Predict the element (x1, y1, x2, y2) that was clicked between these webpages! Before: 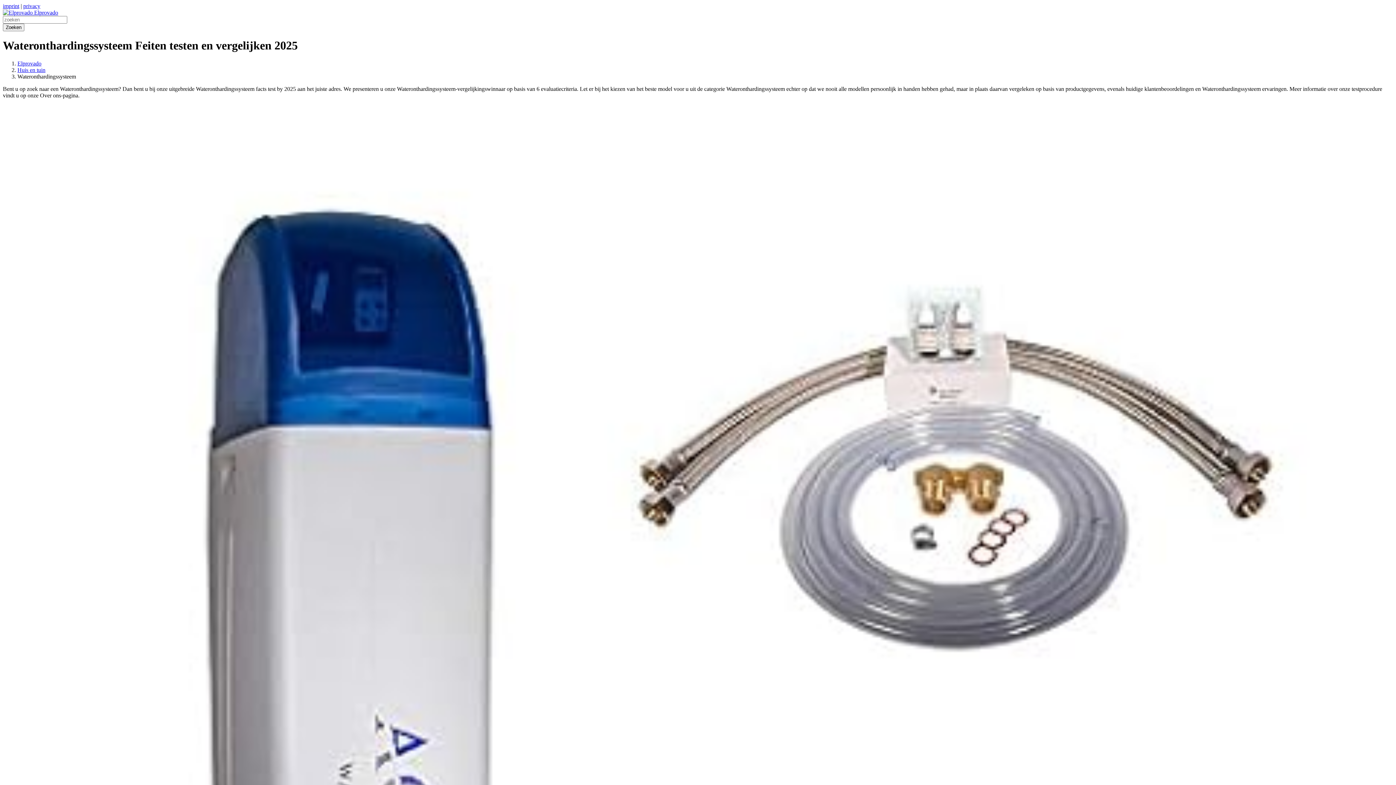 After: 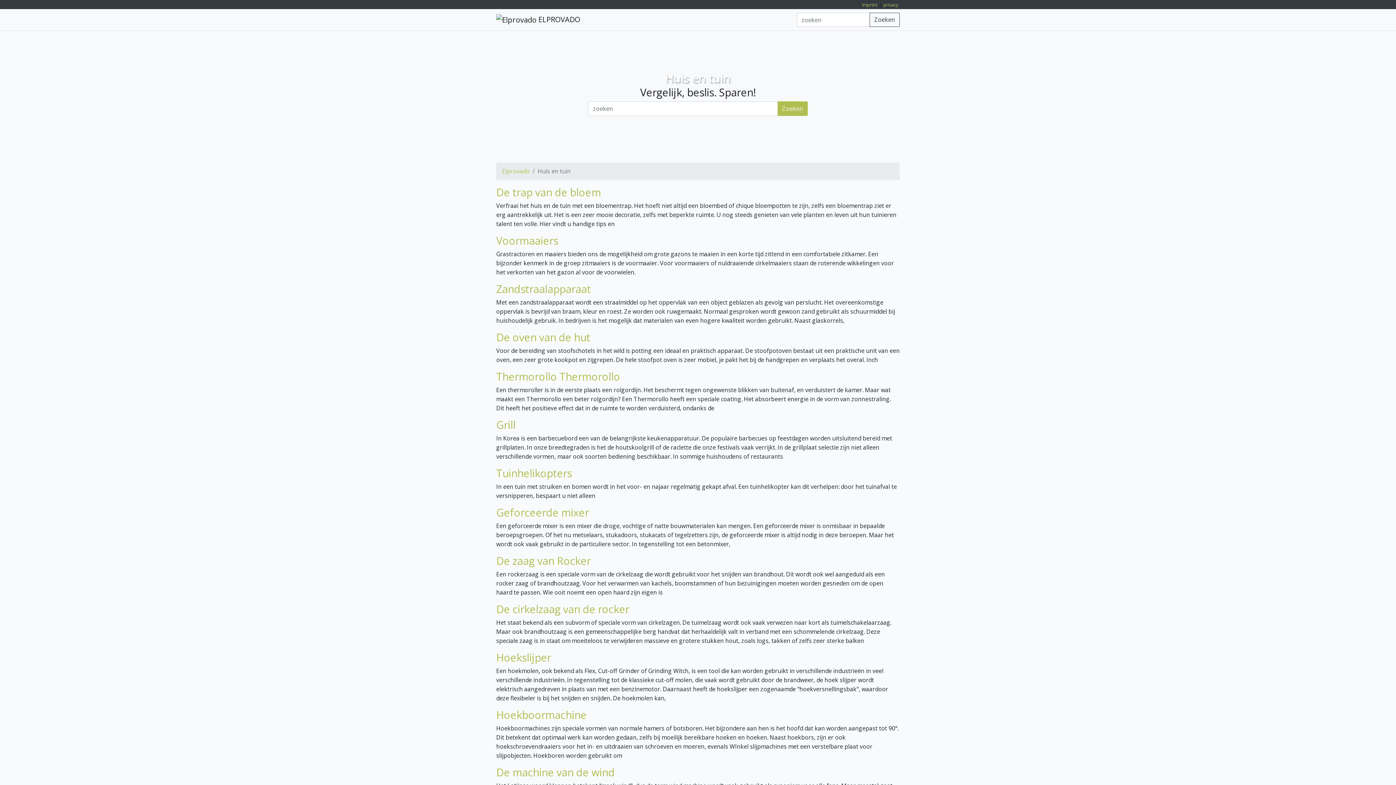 Action: label: Huis en tuin bbox: (17, 66, 45, 73)